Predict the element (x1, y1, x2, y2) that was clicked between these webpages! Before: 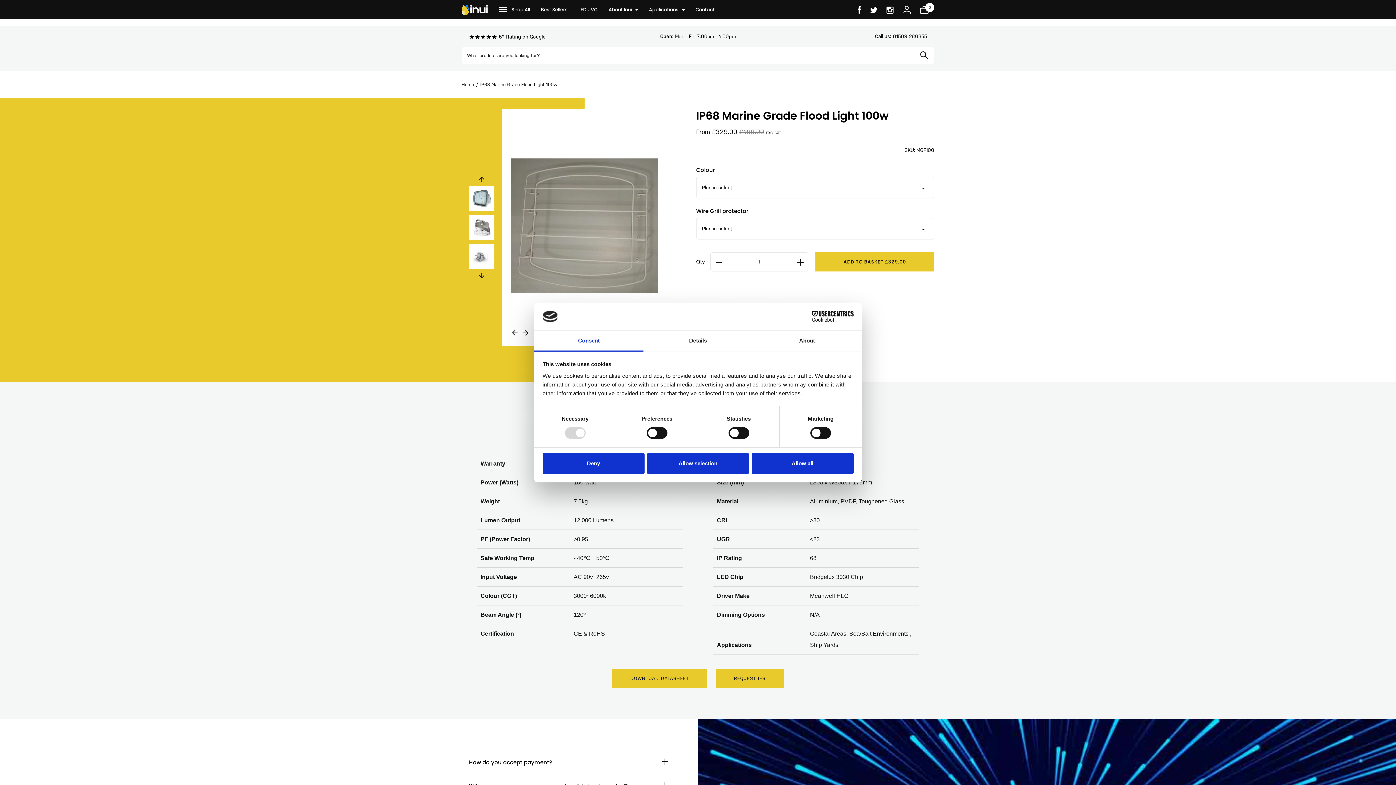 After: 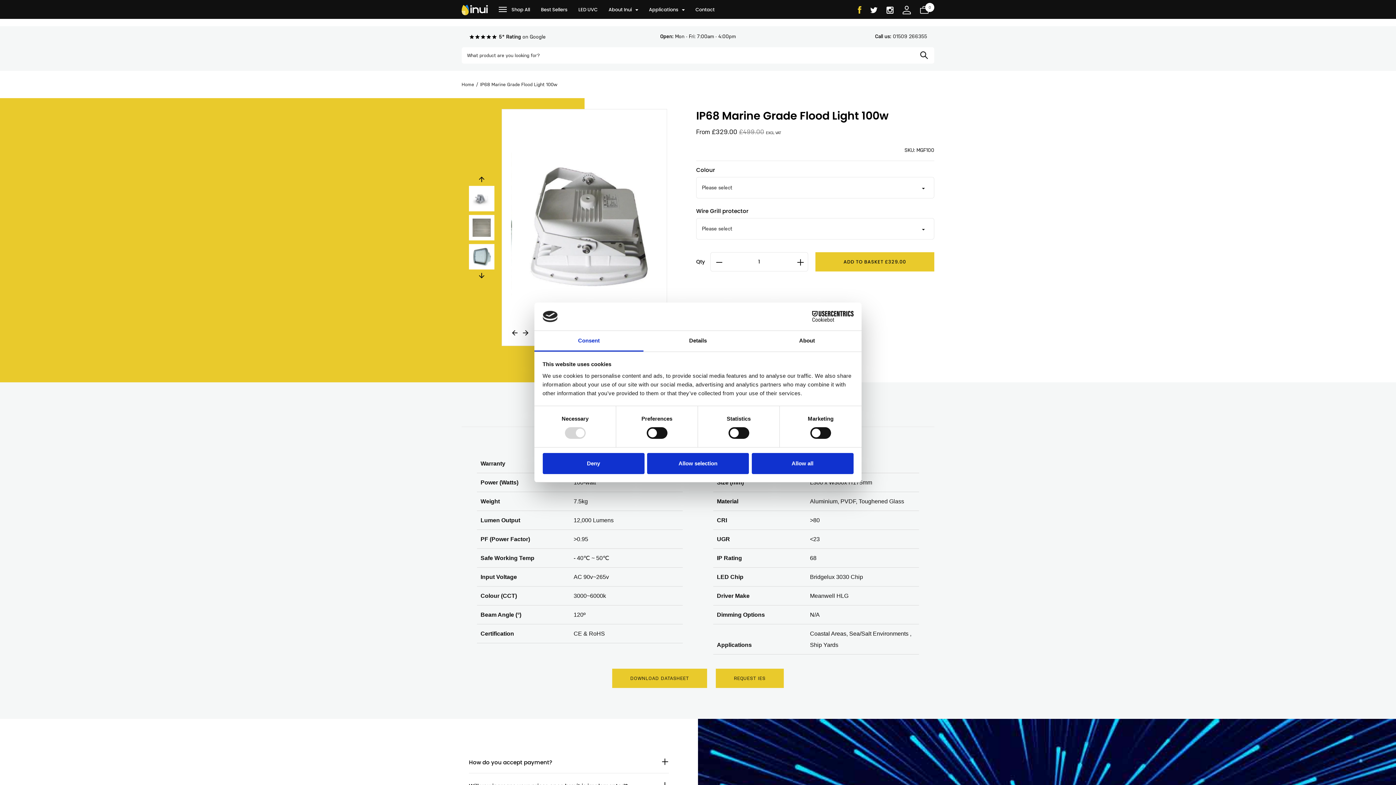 Action: bbox: (858, 6, 861, 16)